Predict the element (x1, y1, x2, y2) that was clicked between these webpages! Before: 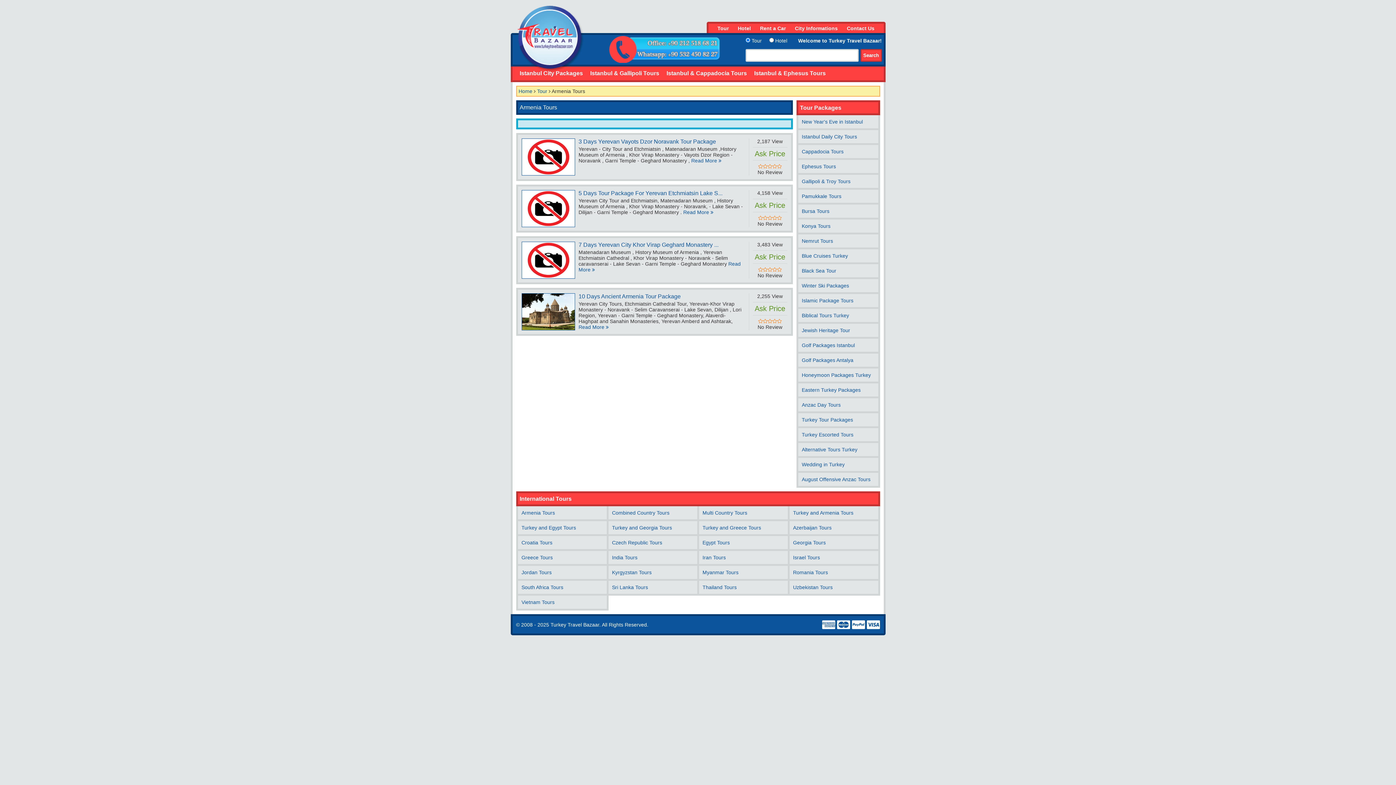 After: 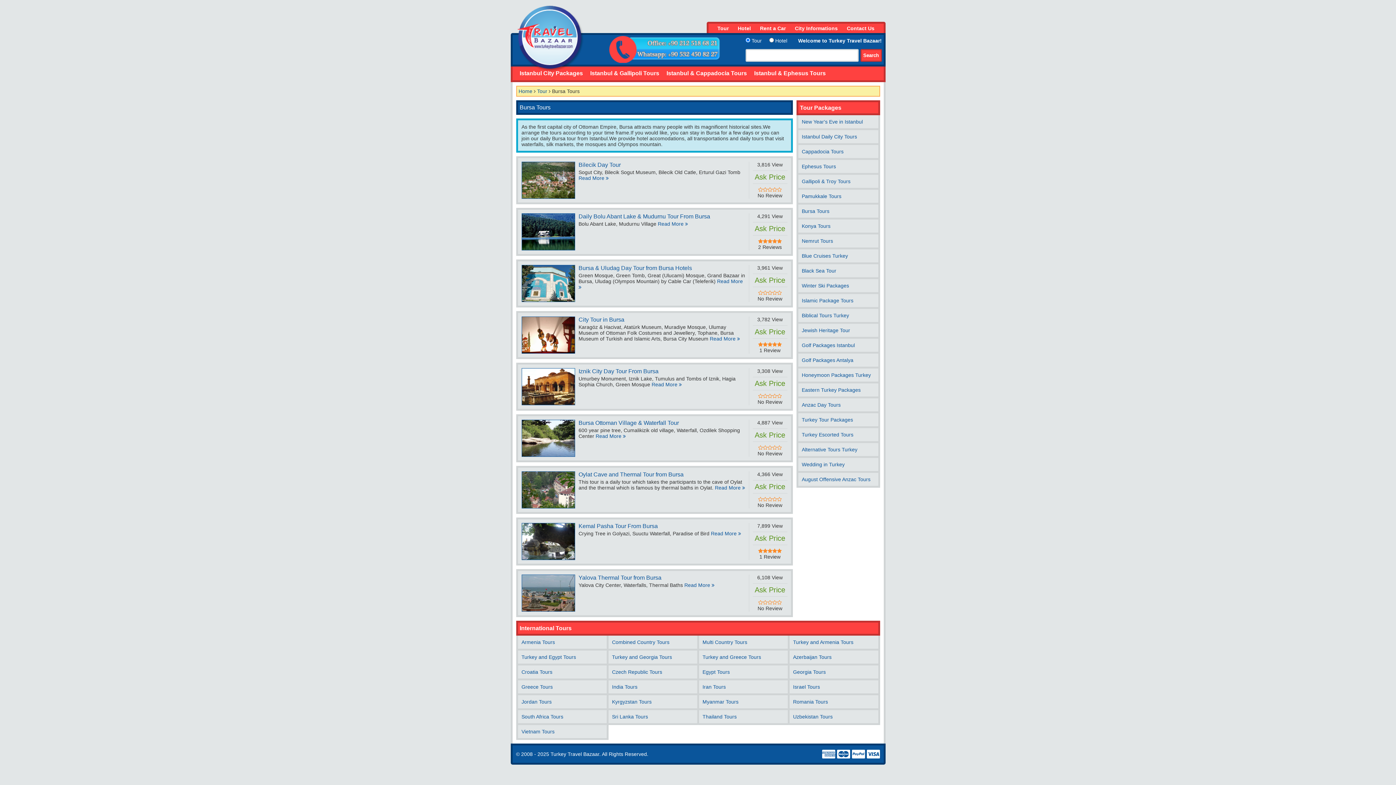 Action: label: Bursa Tours bbox: (802, 208, 829, 214)